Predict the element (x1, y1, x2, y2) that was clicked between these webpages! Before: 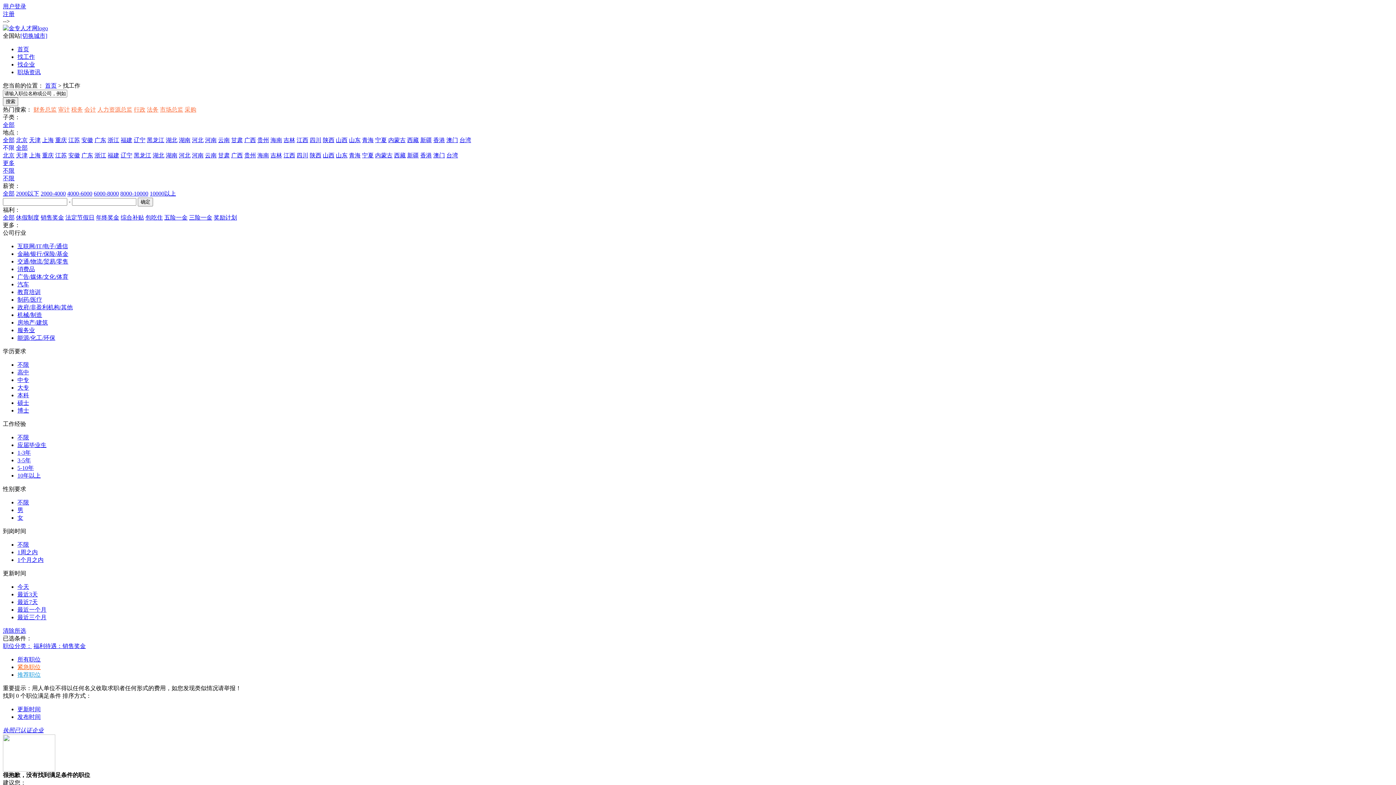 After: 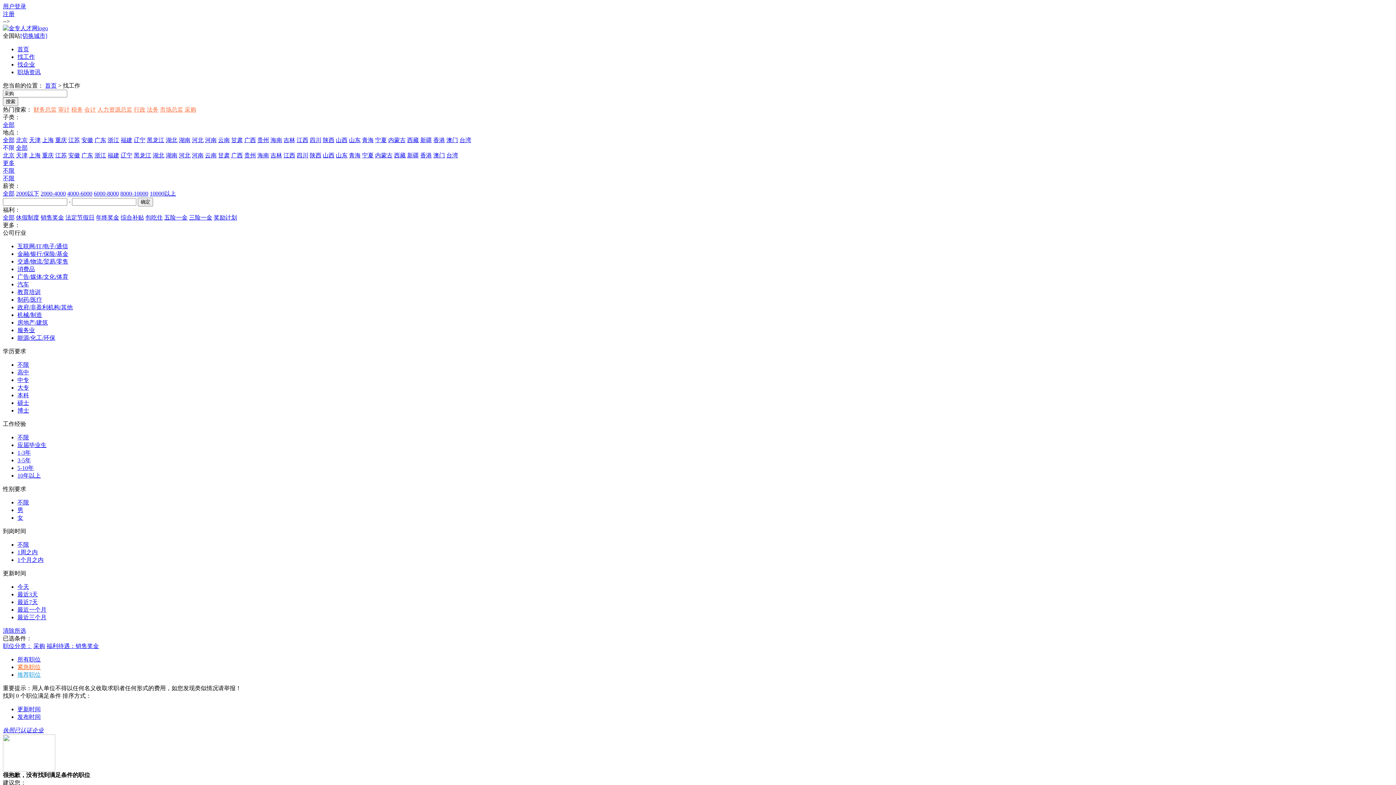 Action: bbox: (184, 106, 196, 112) label: 采购